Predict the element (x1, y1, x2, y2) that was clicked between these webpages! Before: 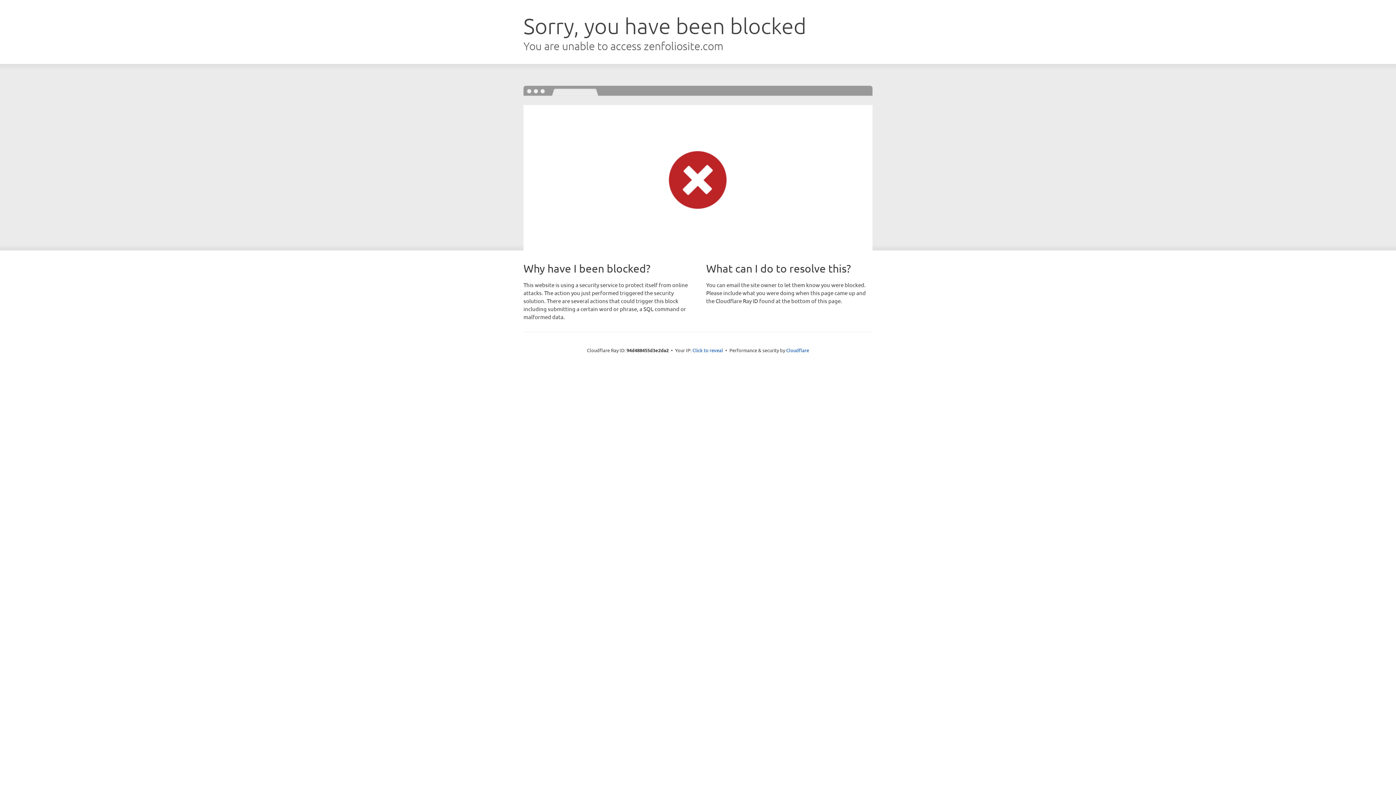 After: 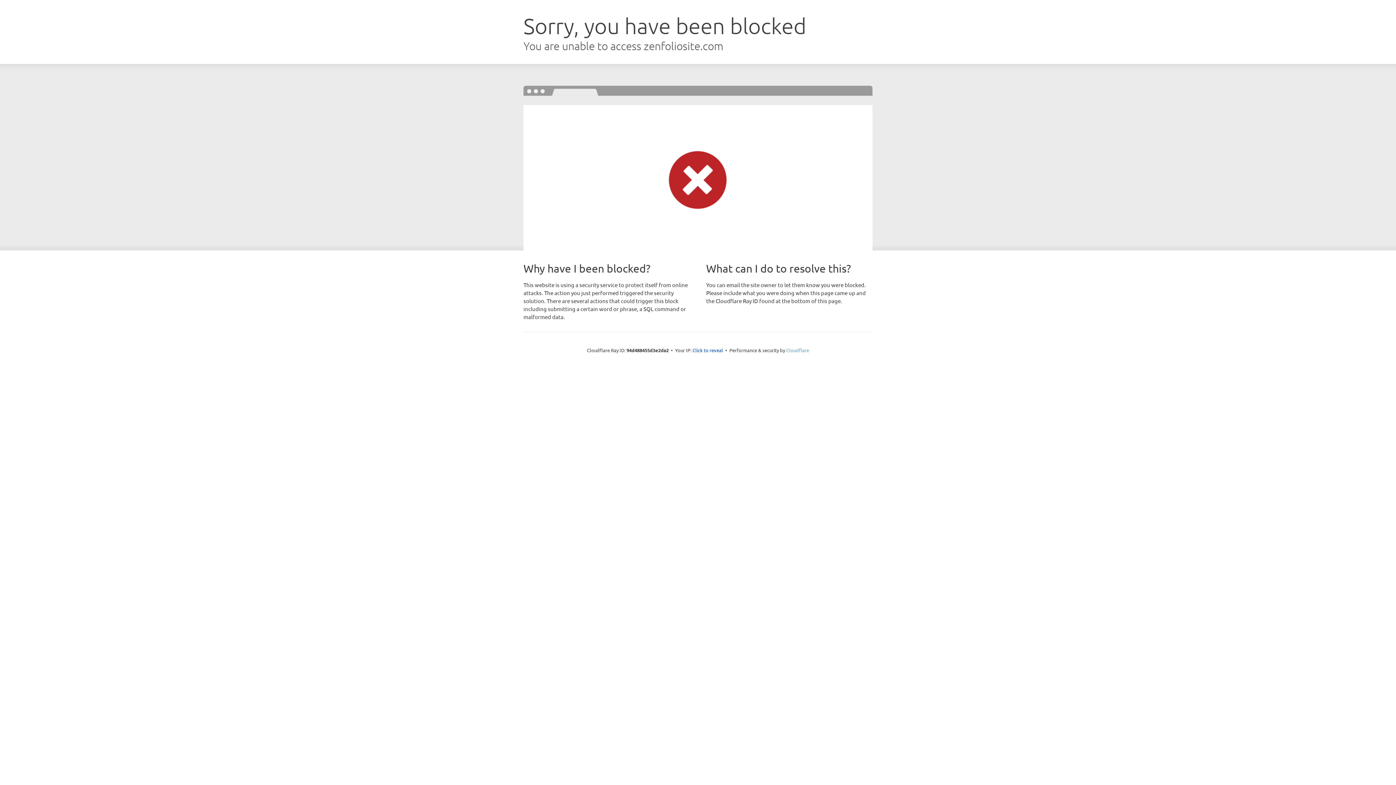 Action: label: Cloudflare bbox: (786, 347, 809, 353)